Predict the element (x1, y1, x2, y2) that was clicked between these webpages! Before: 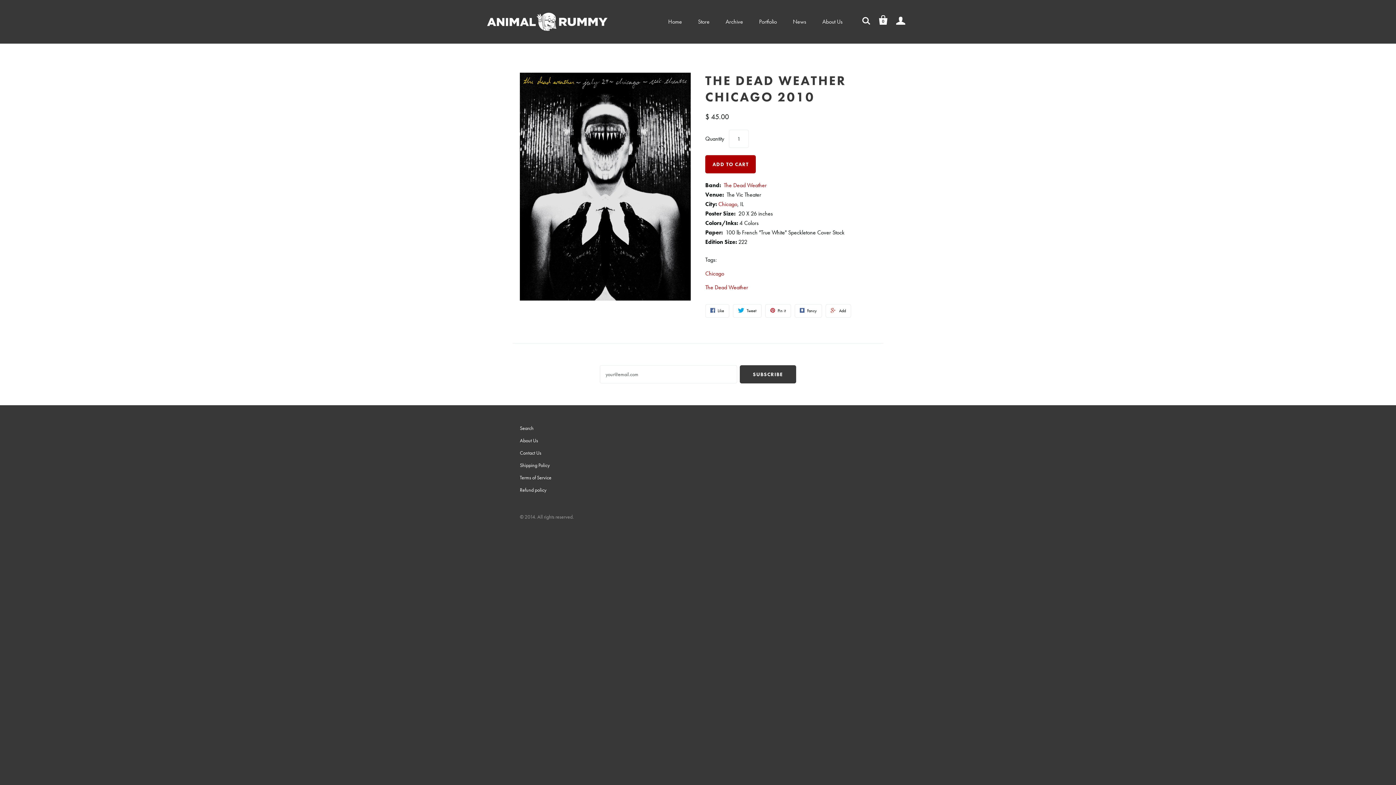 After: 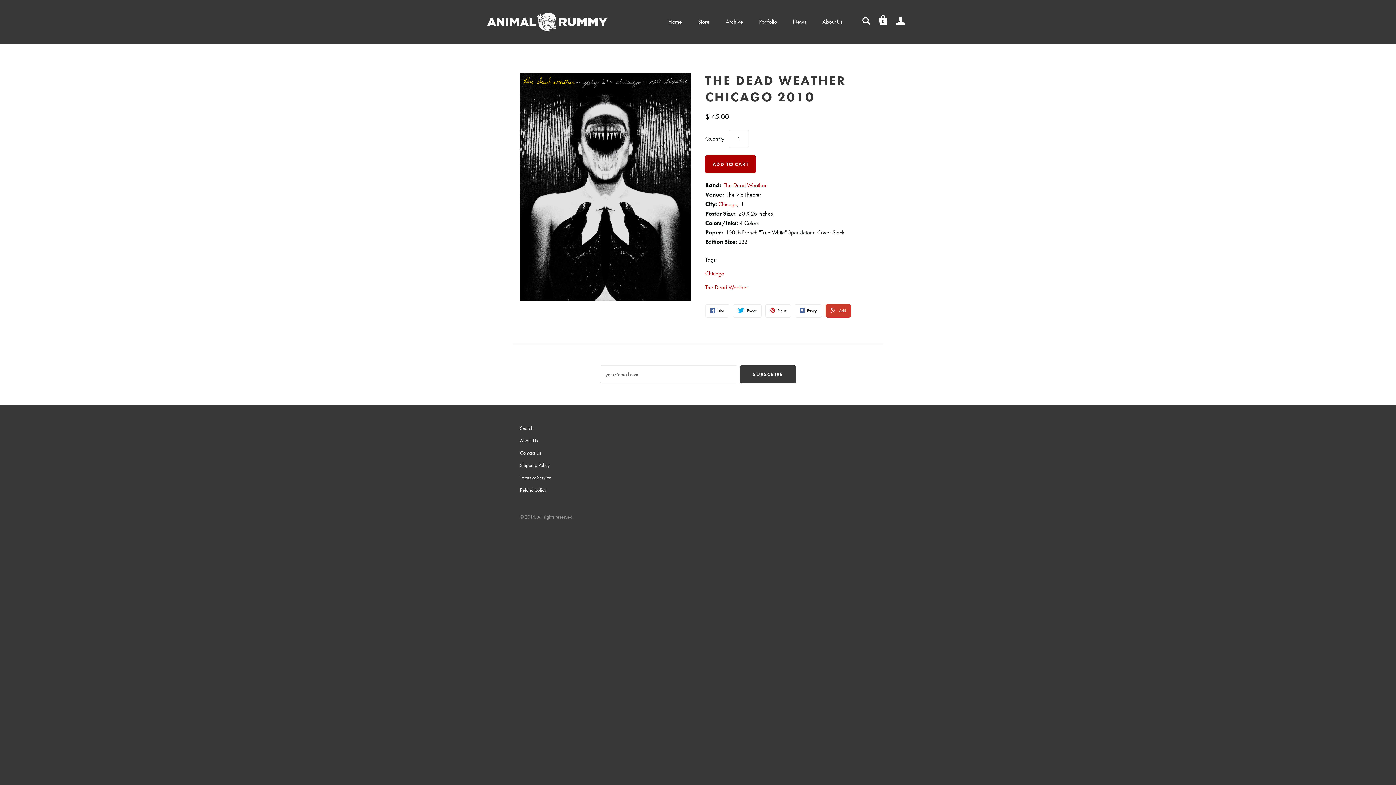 Action: bbox: (825, 304, 851, 317) label:  Add